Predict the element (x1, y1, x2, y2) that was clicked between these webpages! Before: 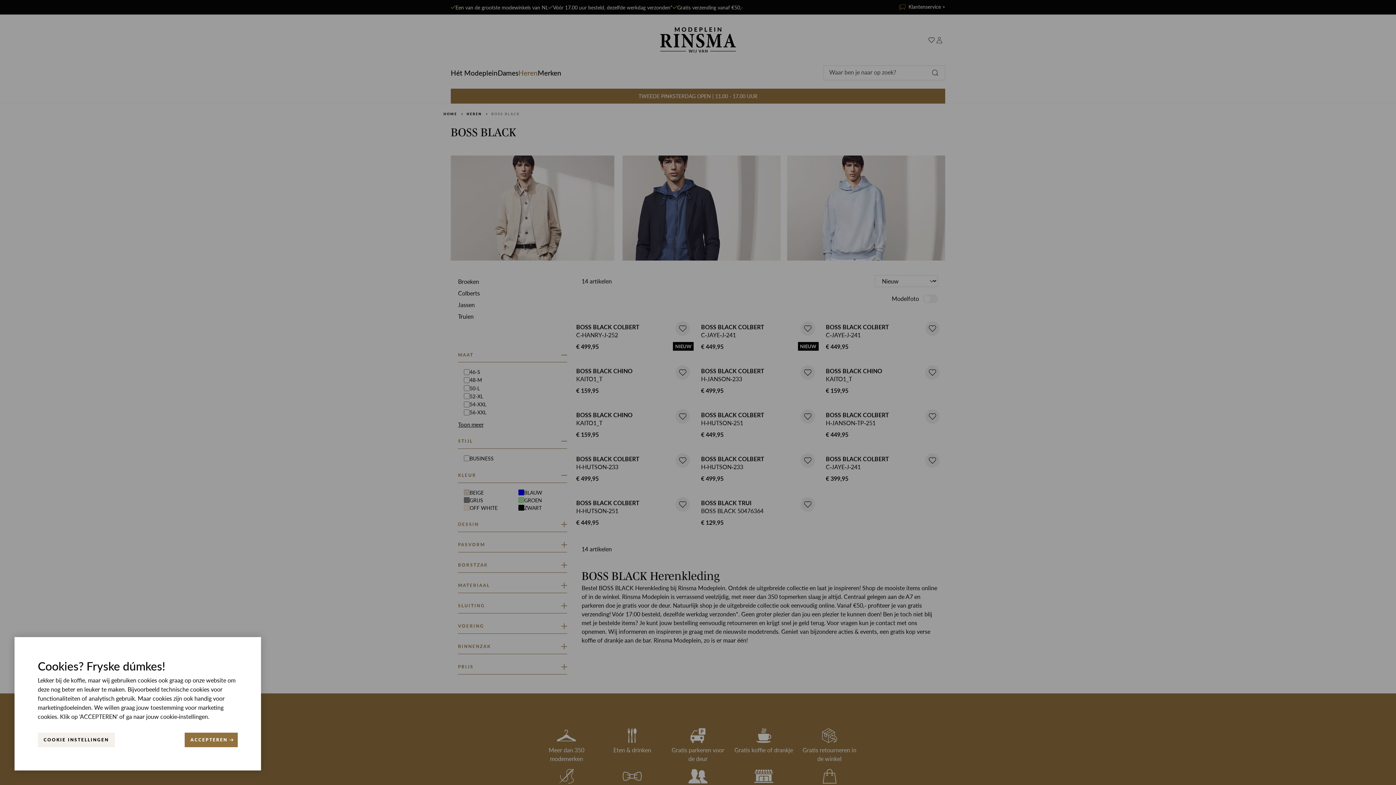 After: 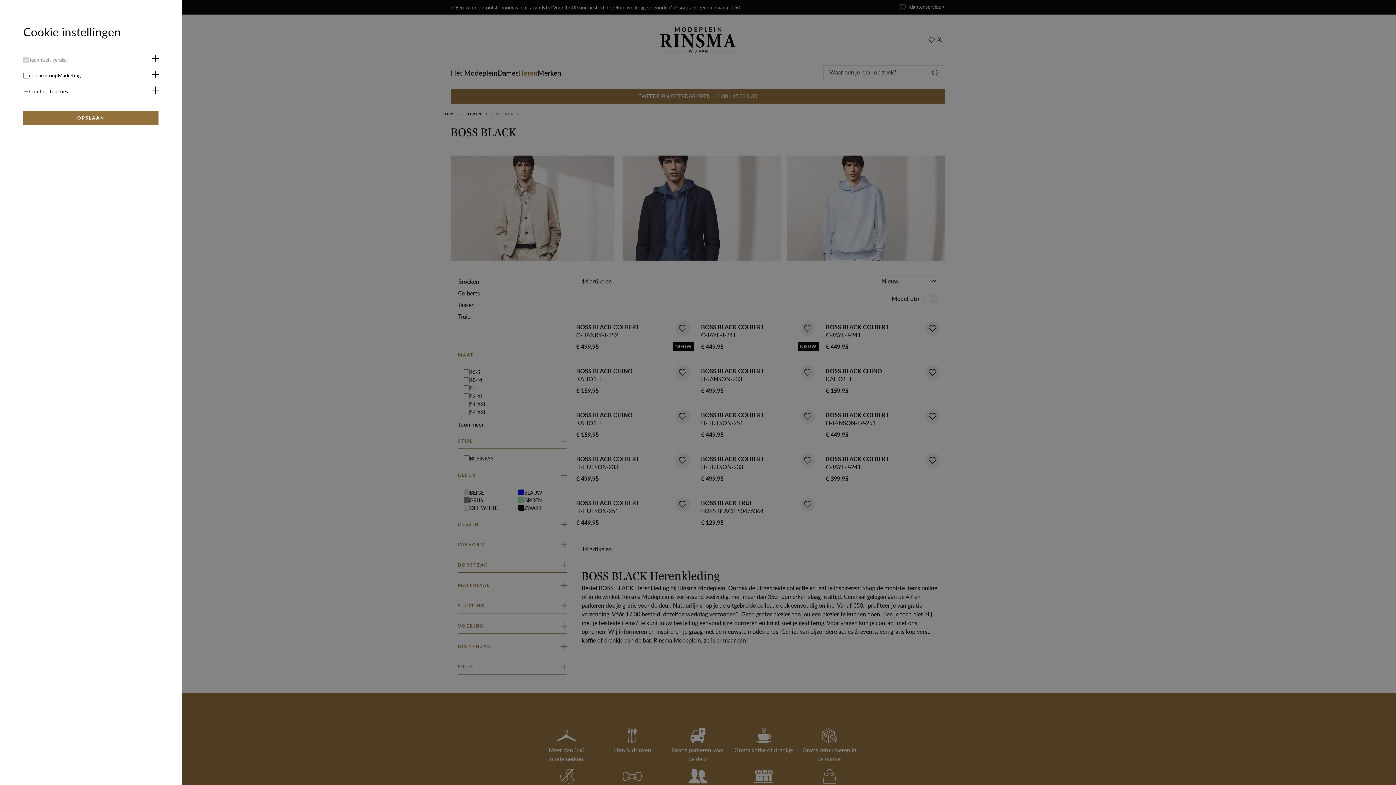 Action: label: COOKIE INSTELLINGEN bbox: (37, 733, 114, 747)